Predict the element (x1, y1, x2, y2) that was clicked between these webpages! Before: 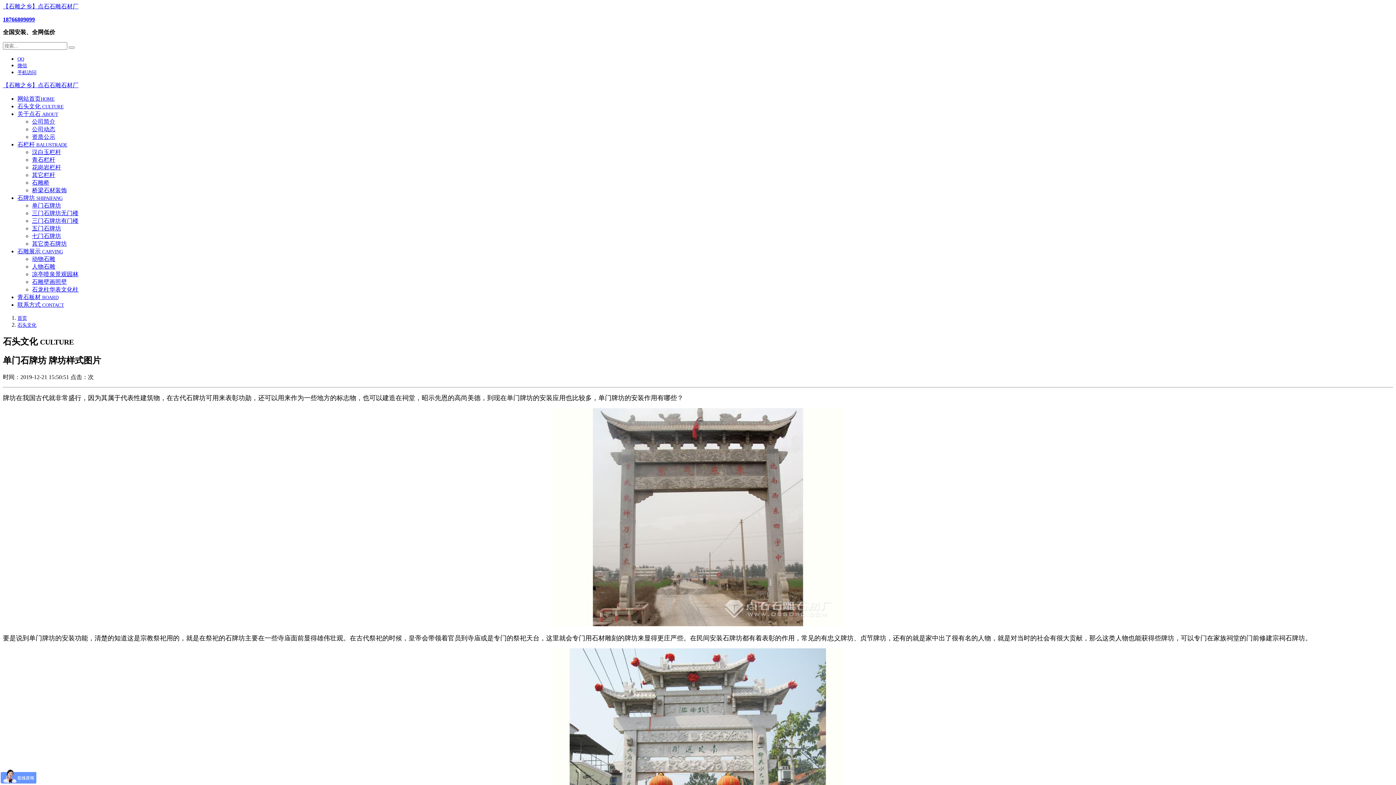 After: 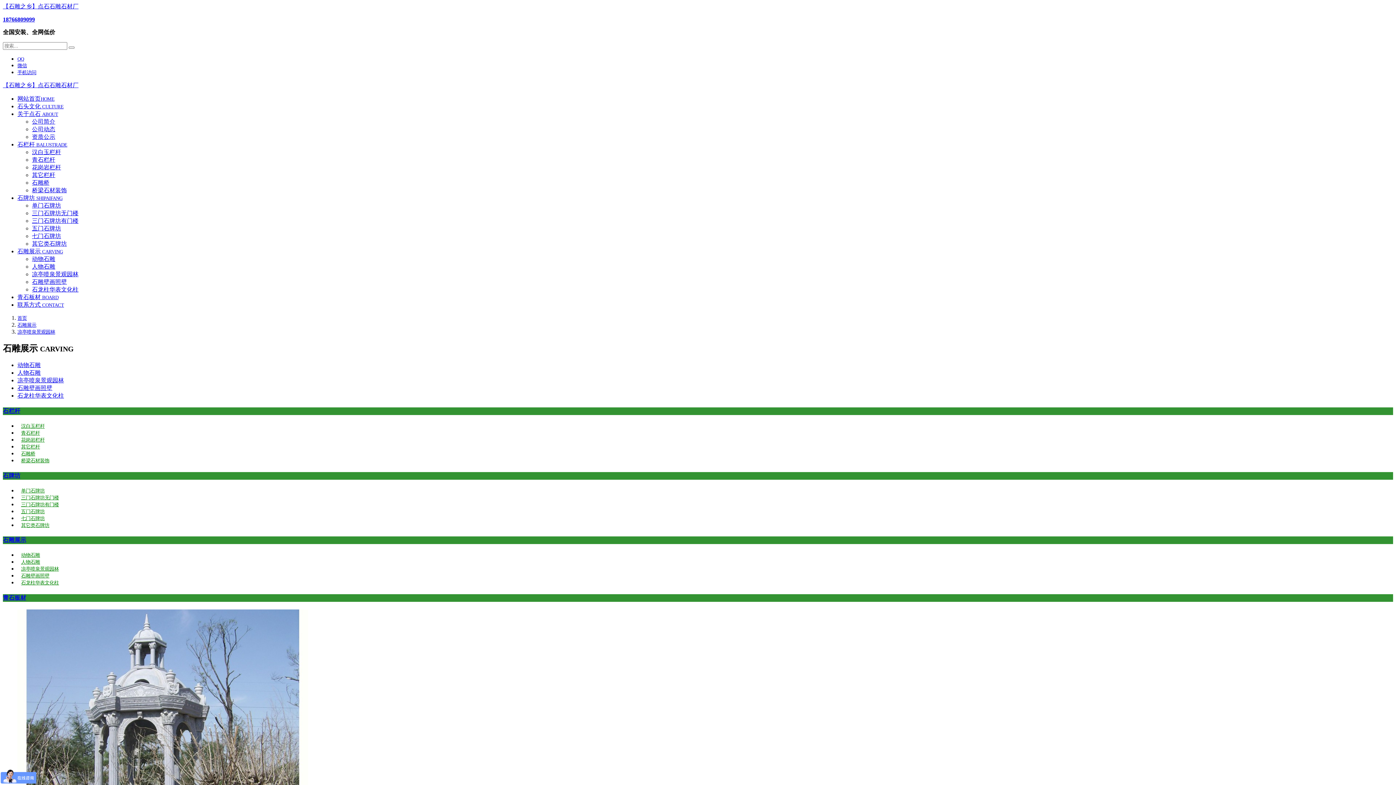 Action: bbox: (32, 271, 78, 277) label: 凉亭喷泉景观园林